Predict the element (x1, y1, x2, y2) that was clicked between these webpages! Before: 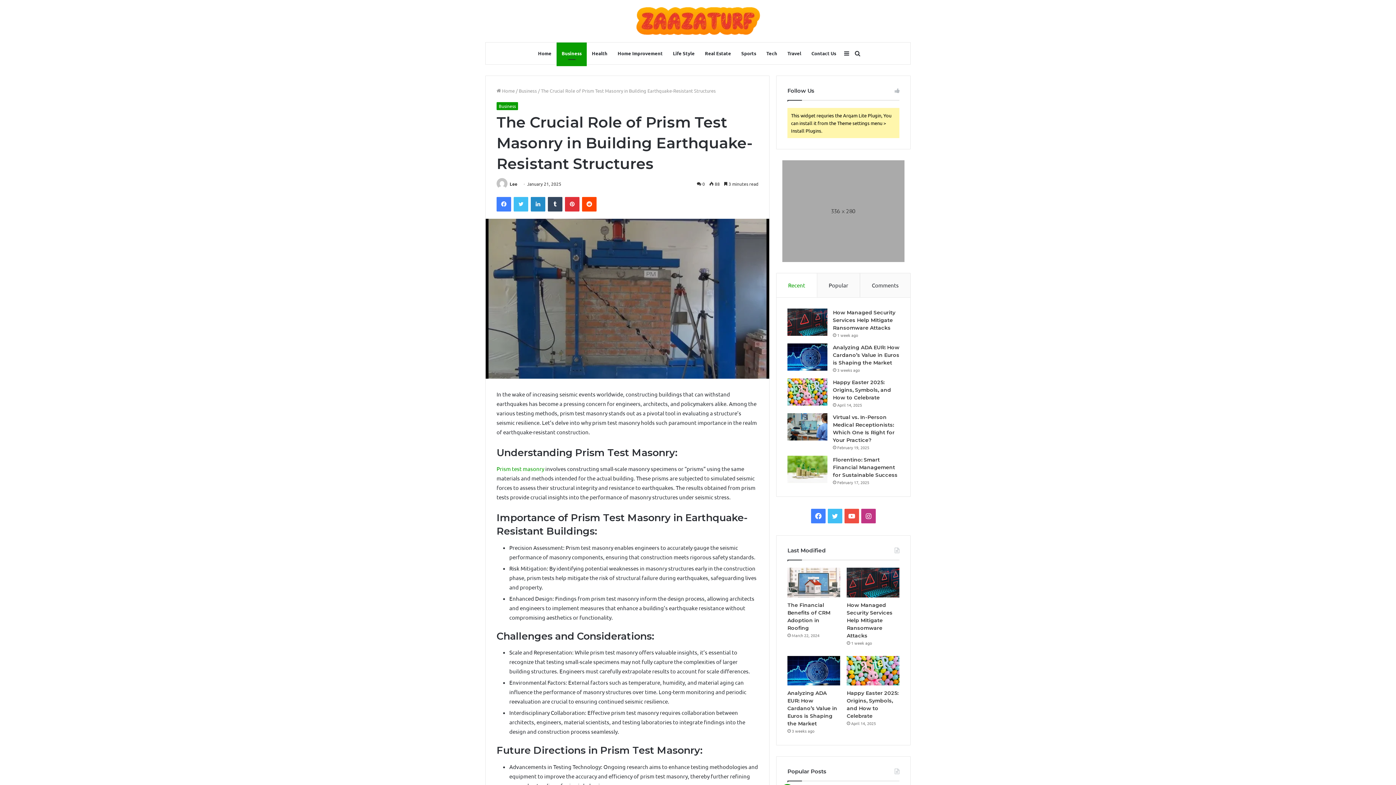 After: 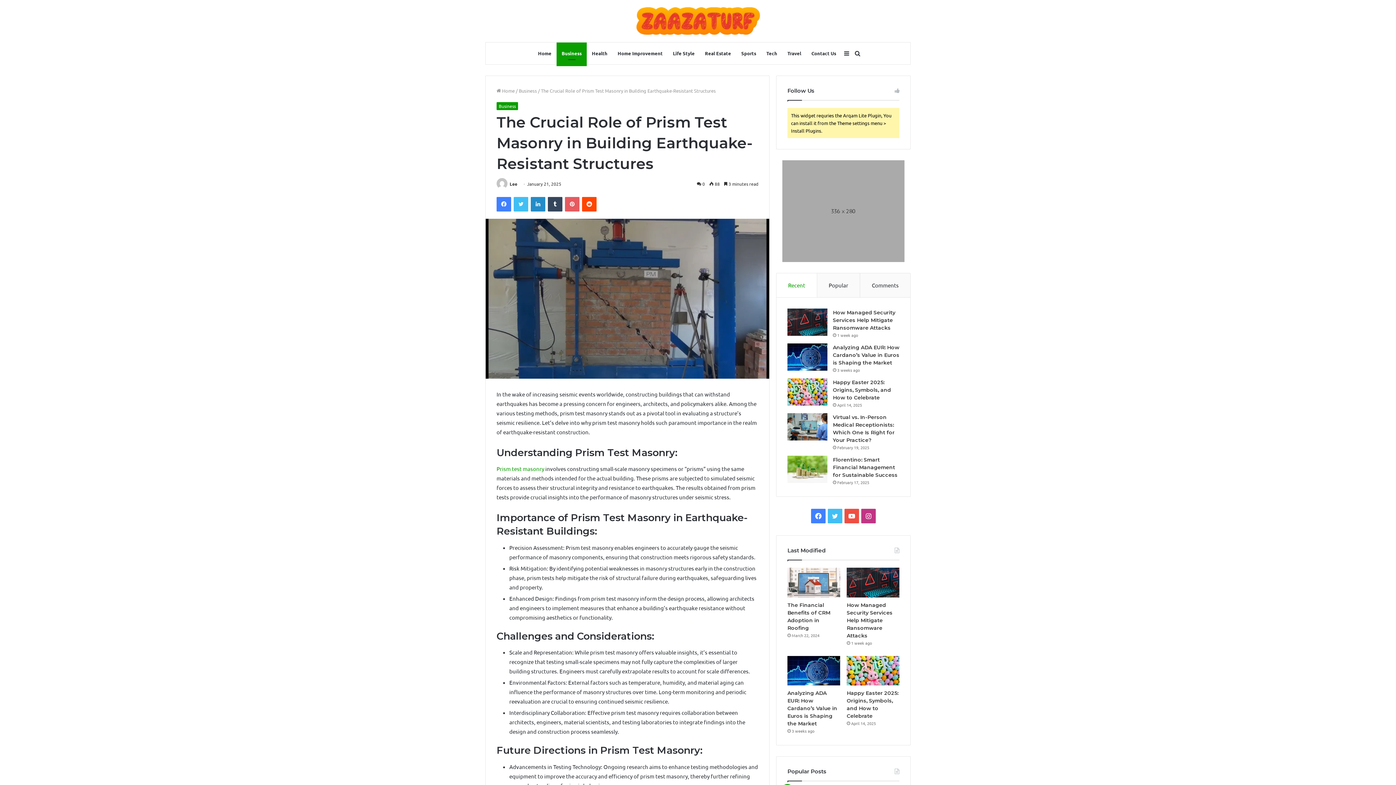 Action: bbox: (565, 197, 579, 211) label: Pinterest